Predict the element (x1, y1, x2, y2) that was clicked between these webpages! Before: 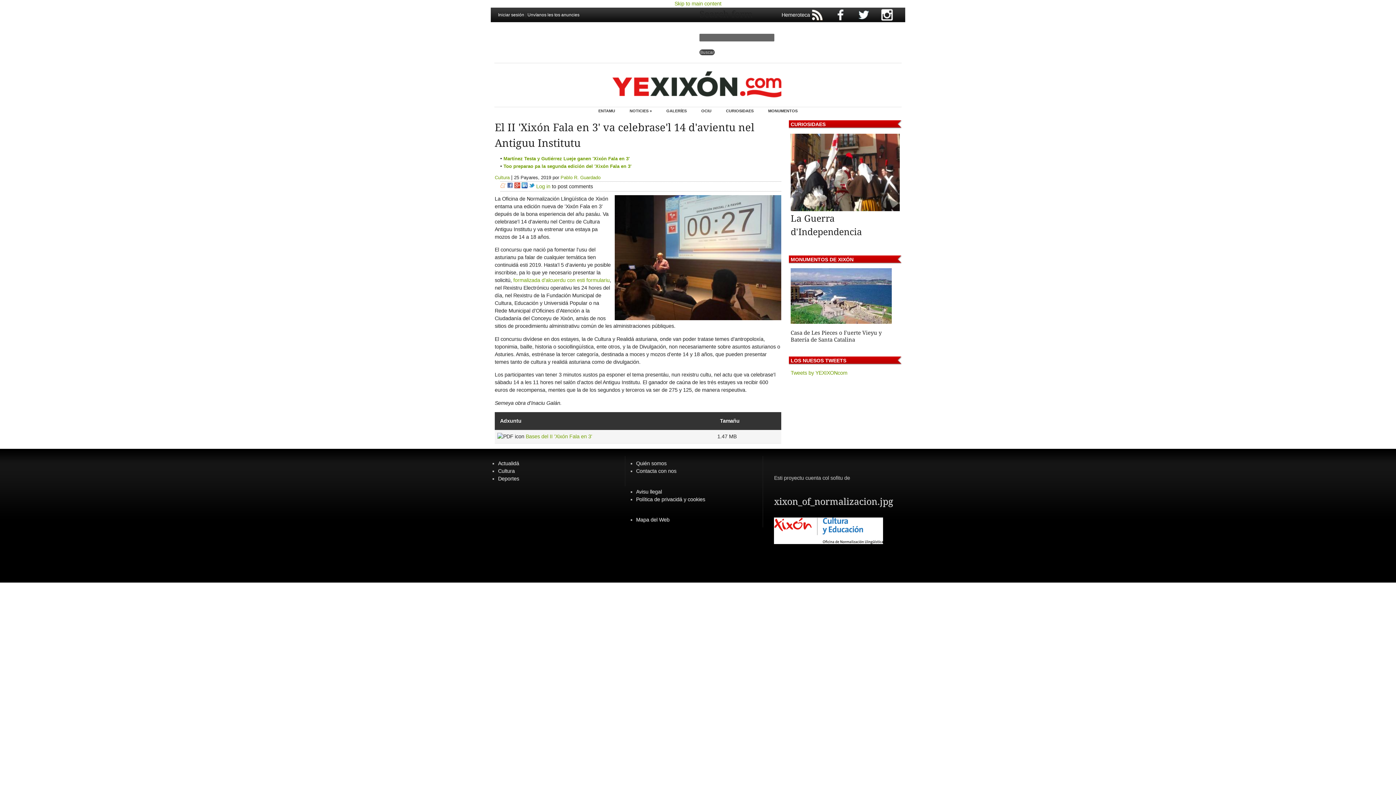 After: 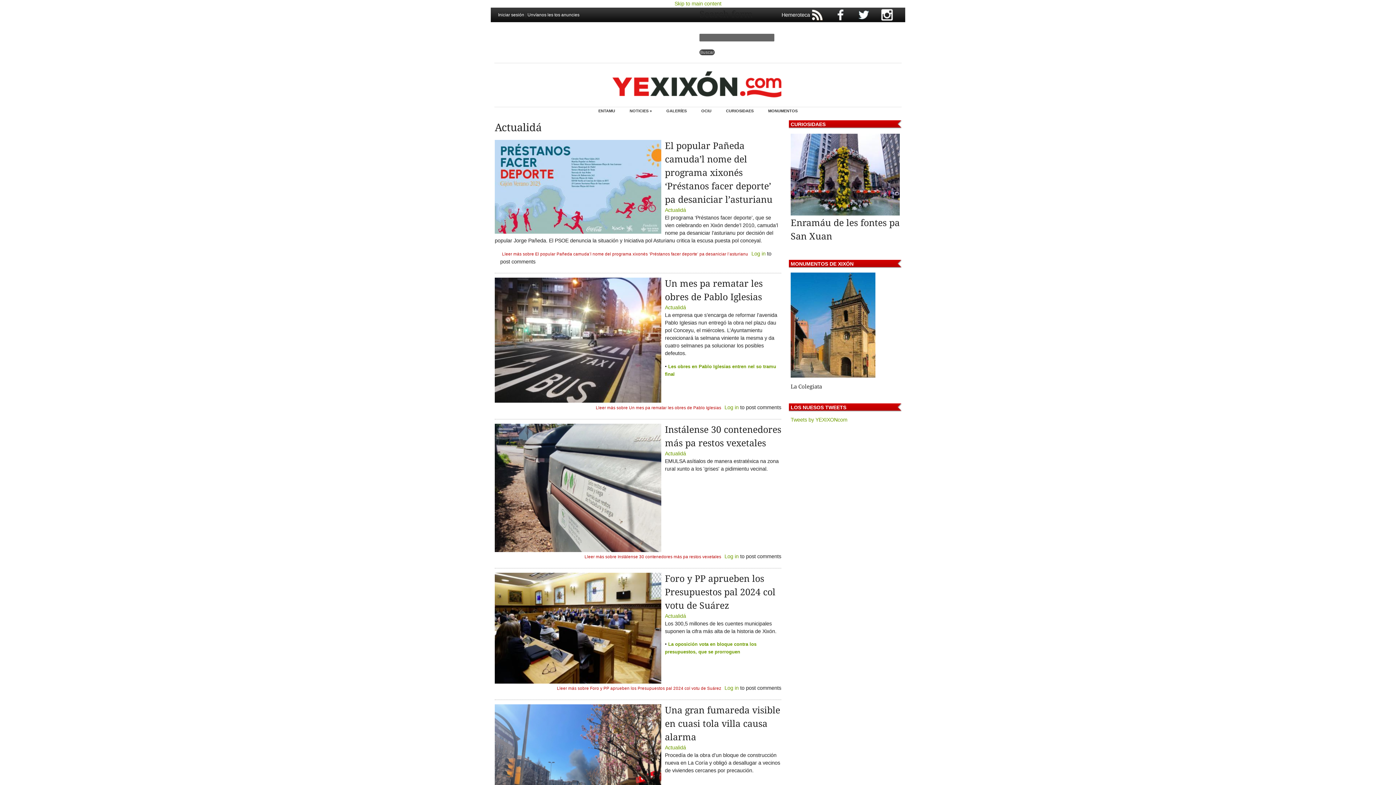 Action: label: Actualidá bbox: (498, 460, 519, 466)